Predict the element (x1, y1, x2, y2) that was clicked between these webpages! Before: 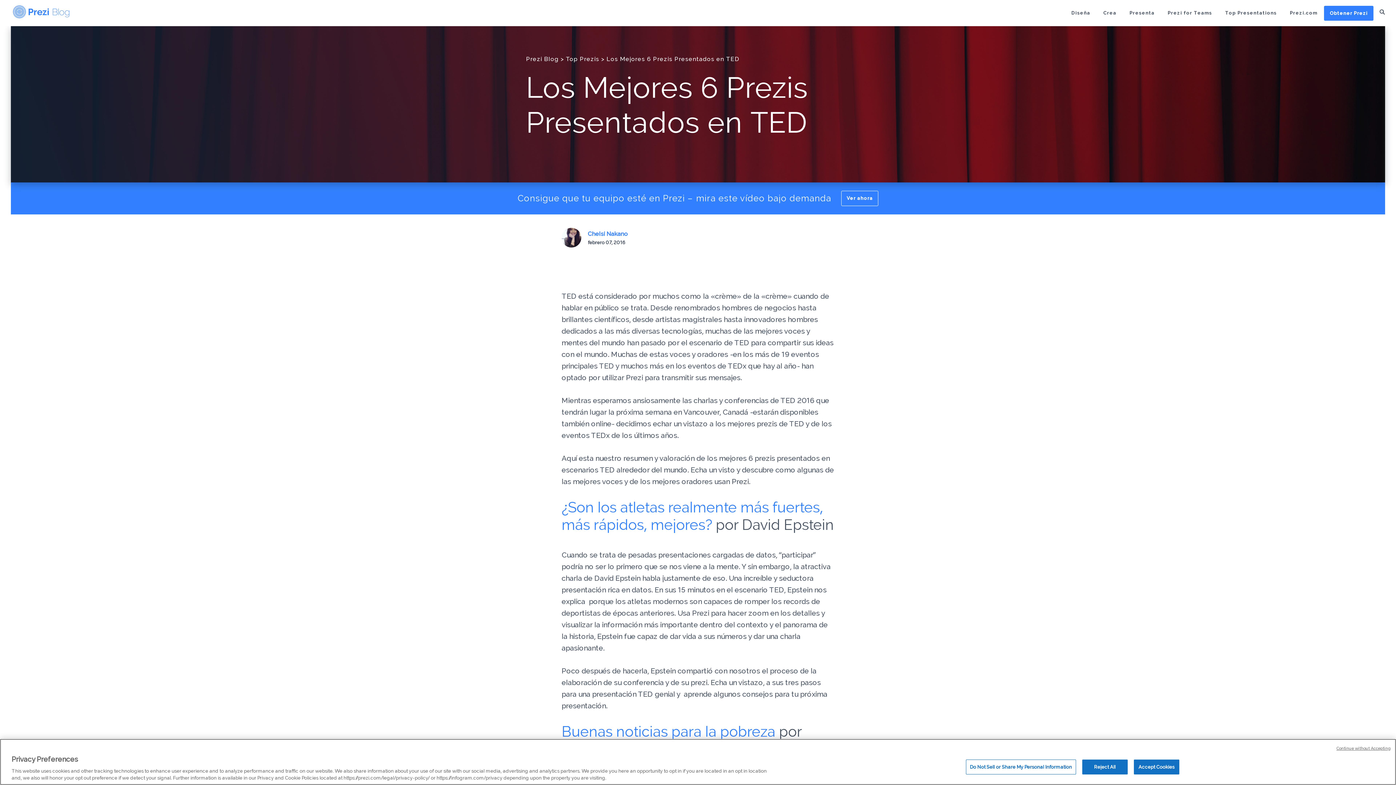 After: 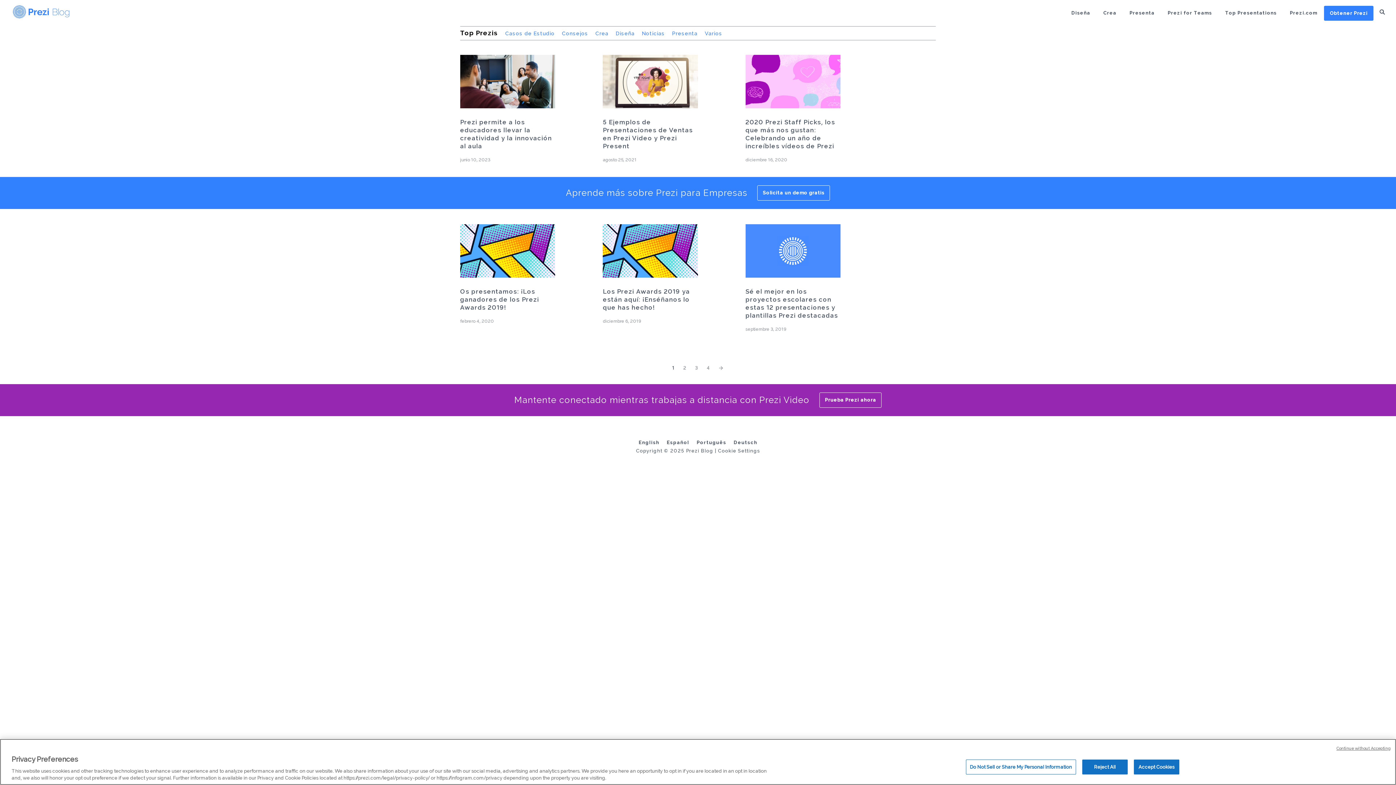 Action: bbox: (1220, 4, 1282, 22) label: Top Presentations